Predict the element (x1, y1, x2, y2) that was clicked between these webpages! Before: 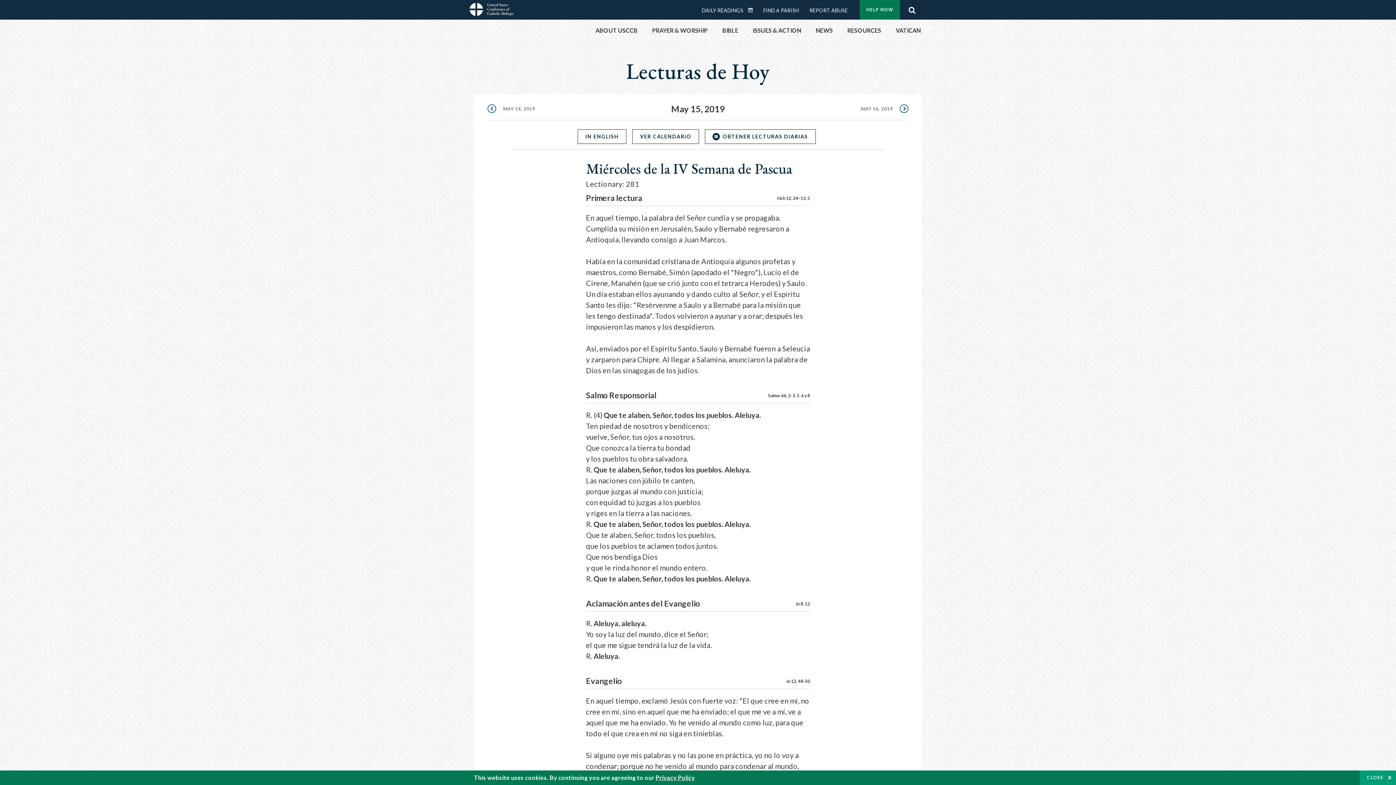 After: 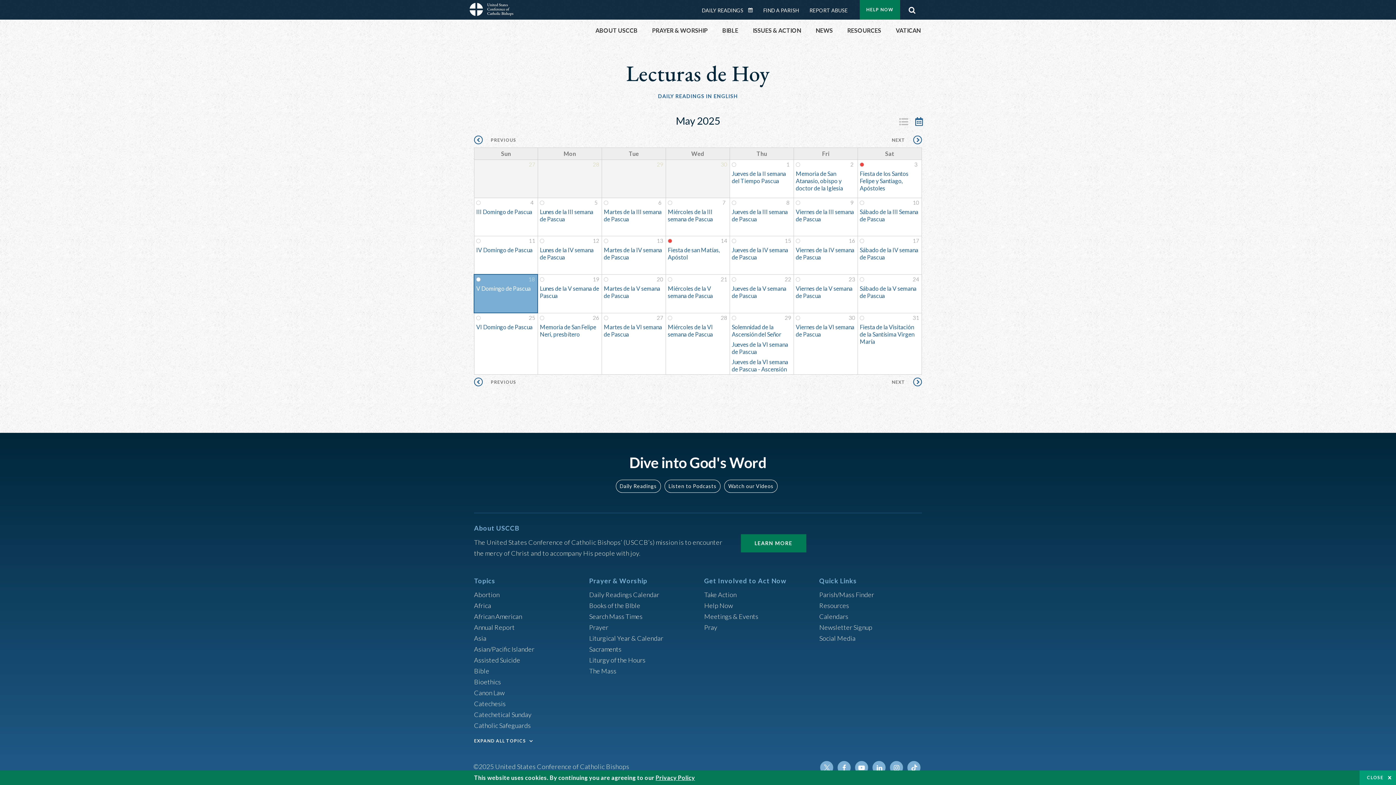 Action: label: VER CALENDARIO bbox: (632, 129, 699, 144)